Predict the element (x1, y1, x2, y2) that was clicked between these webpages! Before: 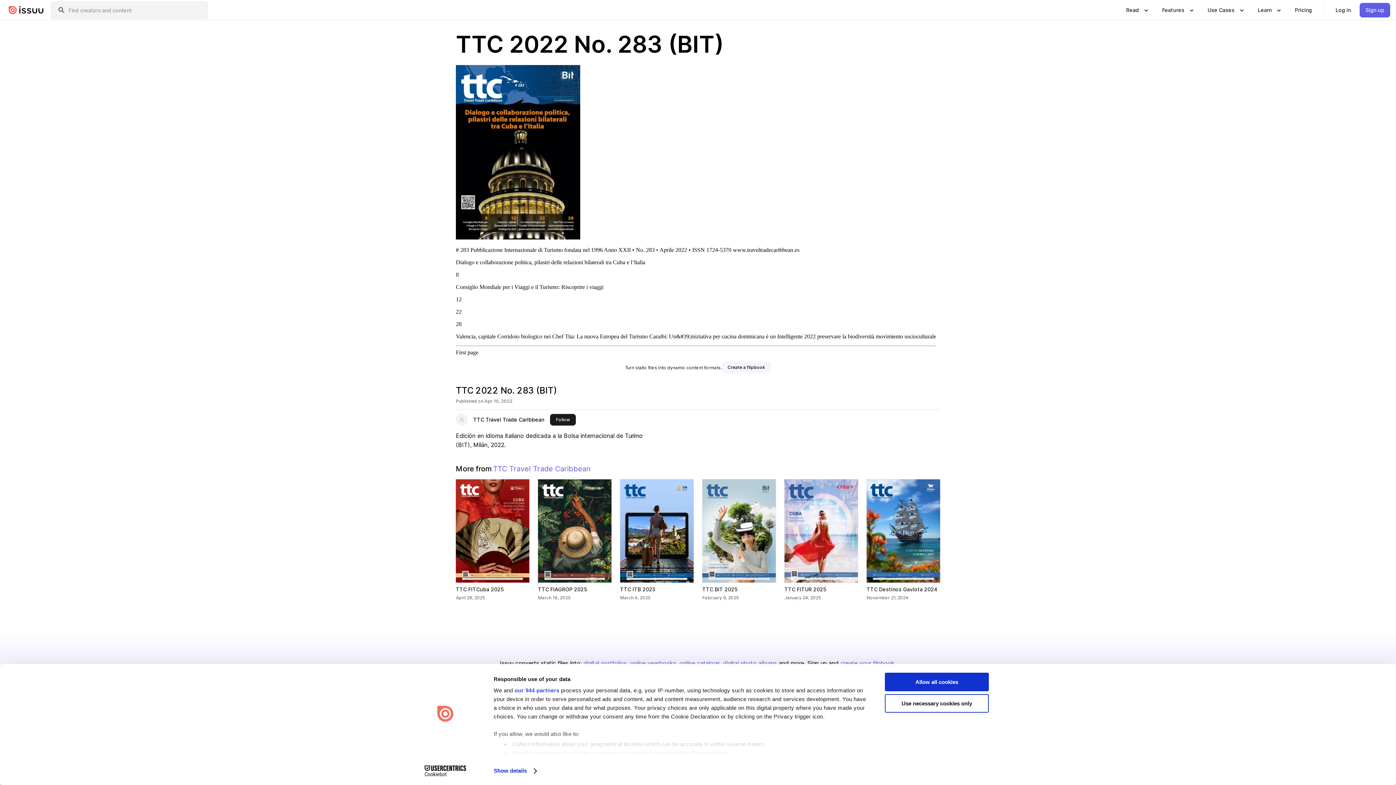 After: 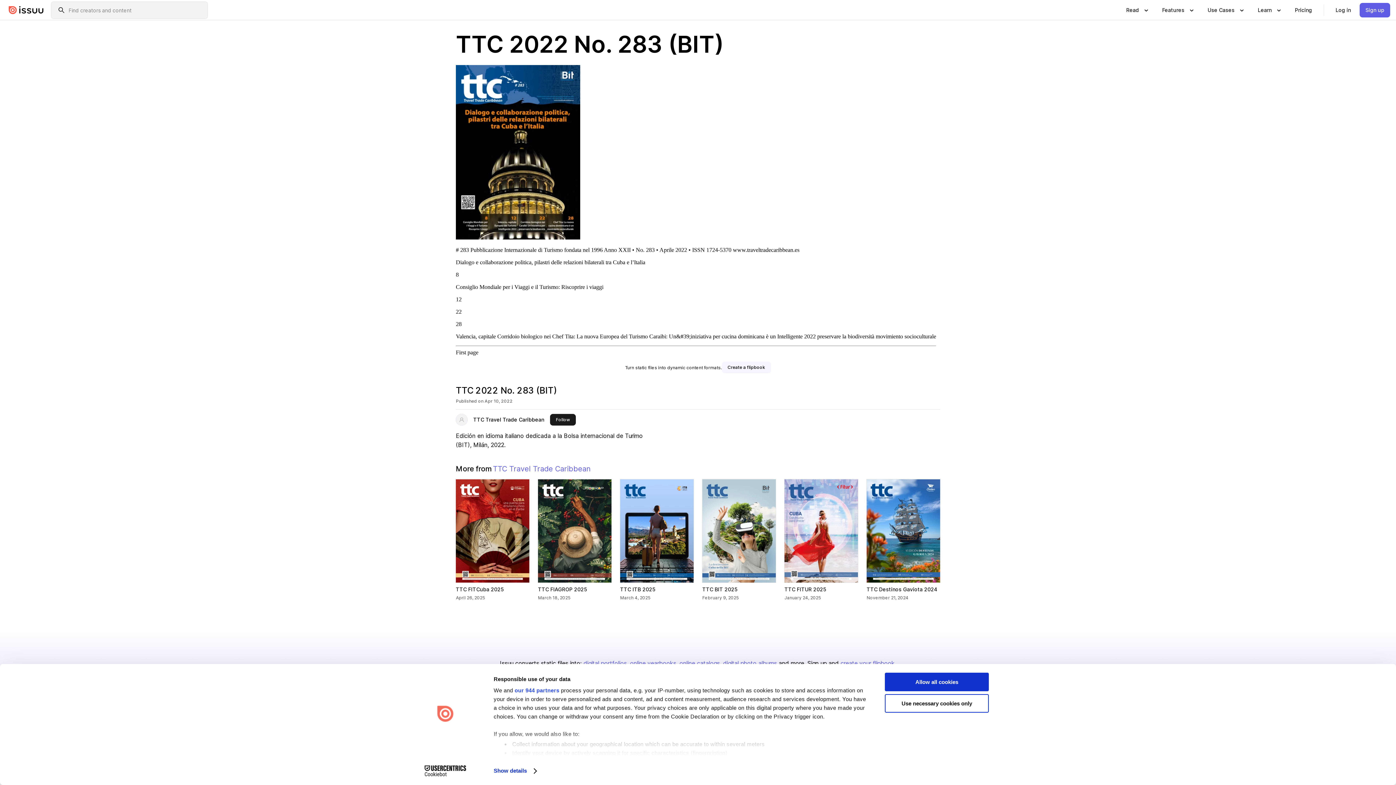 Action: label: Cookiebot - opens in a new window bbox: (413, 765, 477, 776)